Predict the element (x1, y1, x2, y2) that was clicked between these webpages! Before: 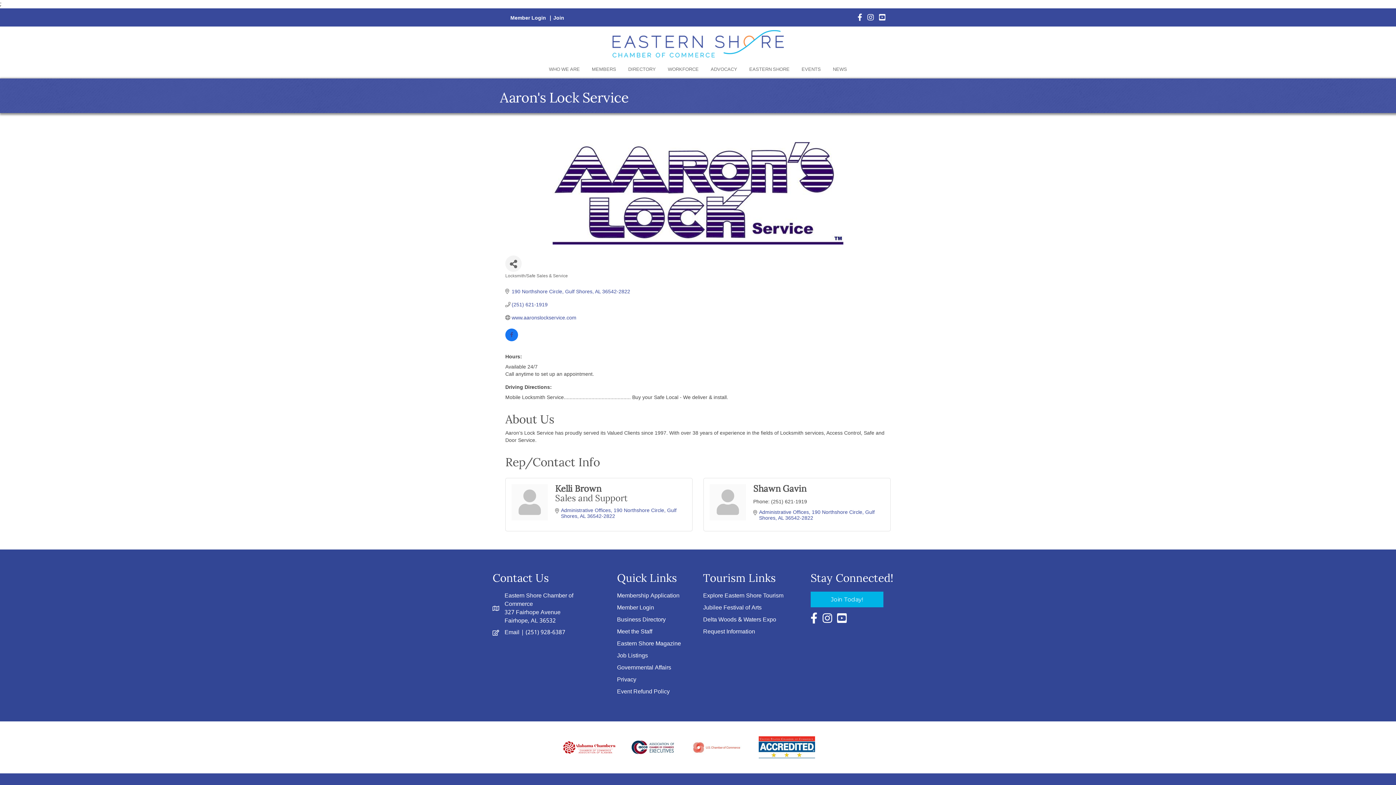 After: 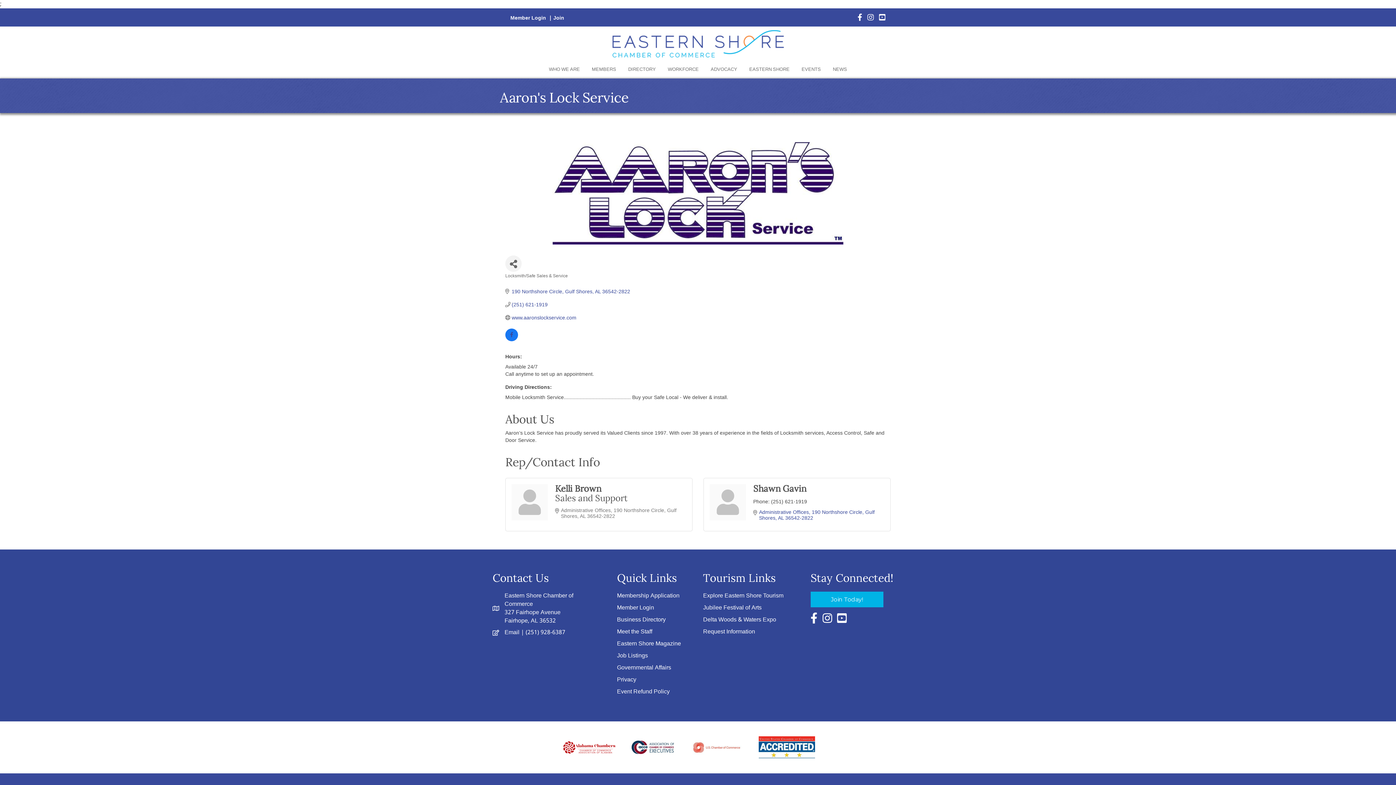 Action: label: Administrative Offices 190 Northshore Circle Gulf Shores AL 36542-2822 bbox: (561, 507, 686, 519)